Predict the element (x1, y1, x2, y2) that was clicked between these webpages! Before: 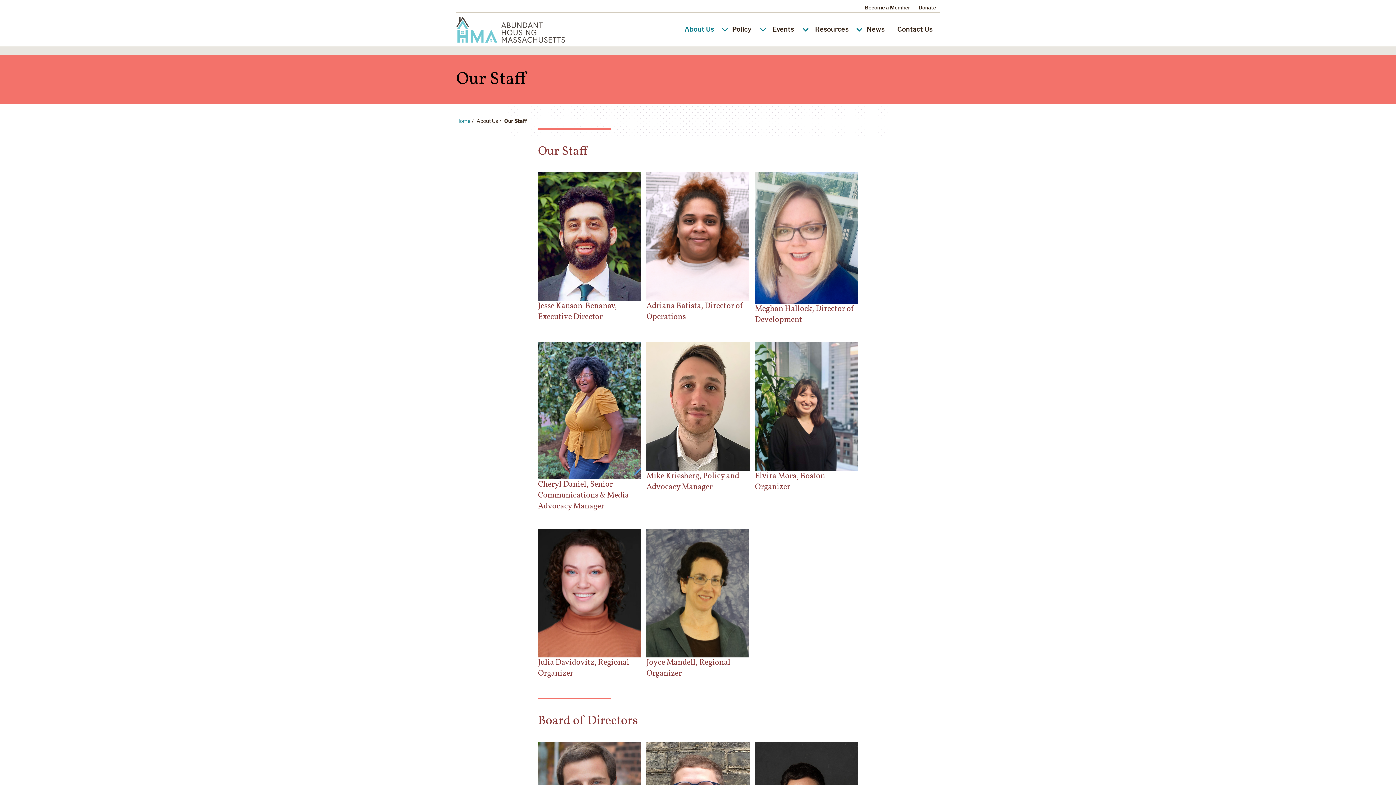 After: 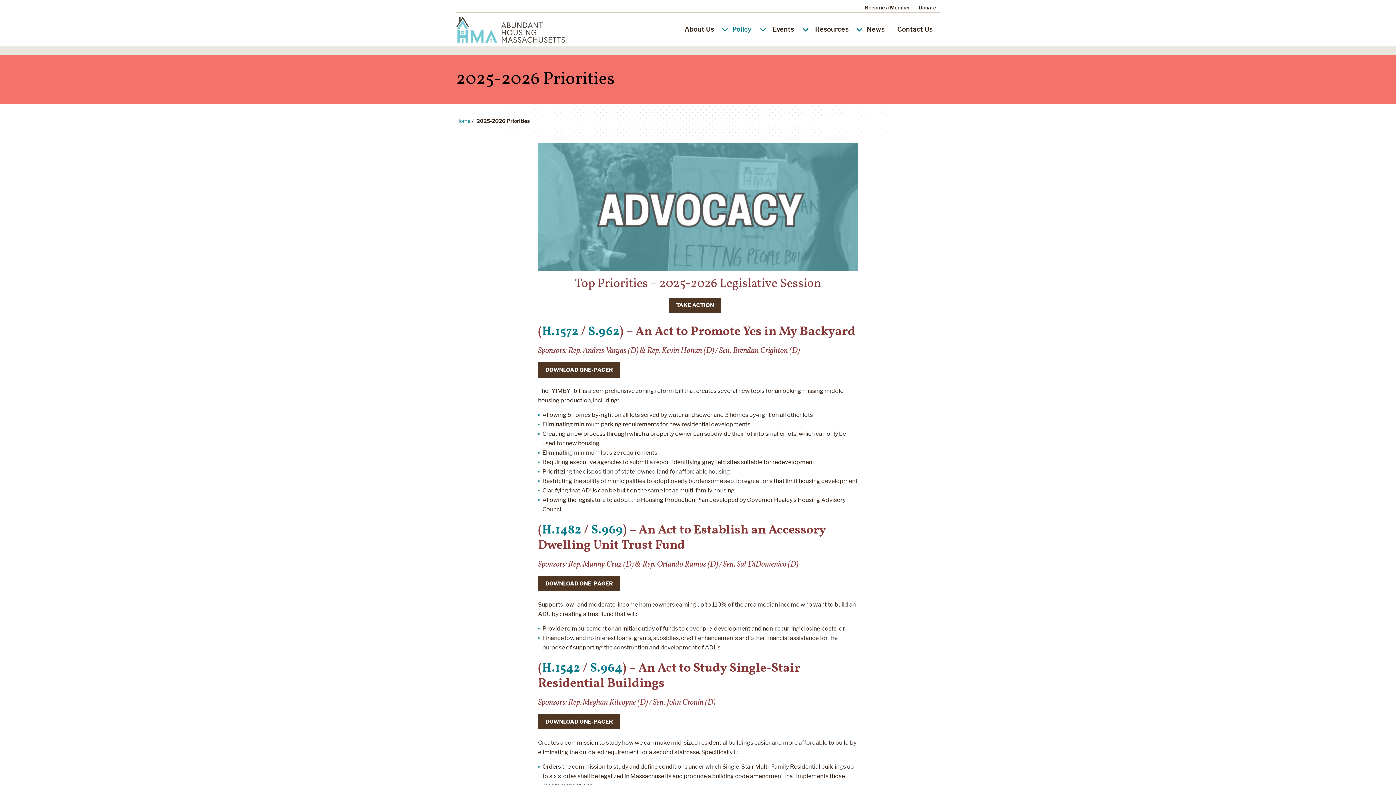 Action: label: Policy bbox: (726, 12, 758, 46)